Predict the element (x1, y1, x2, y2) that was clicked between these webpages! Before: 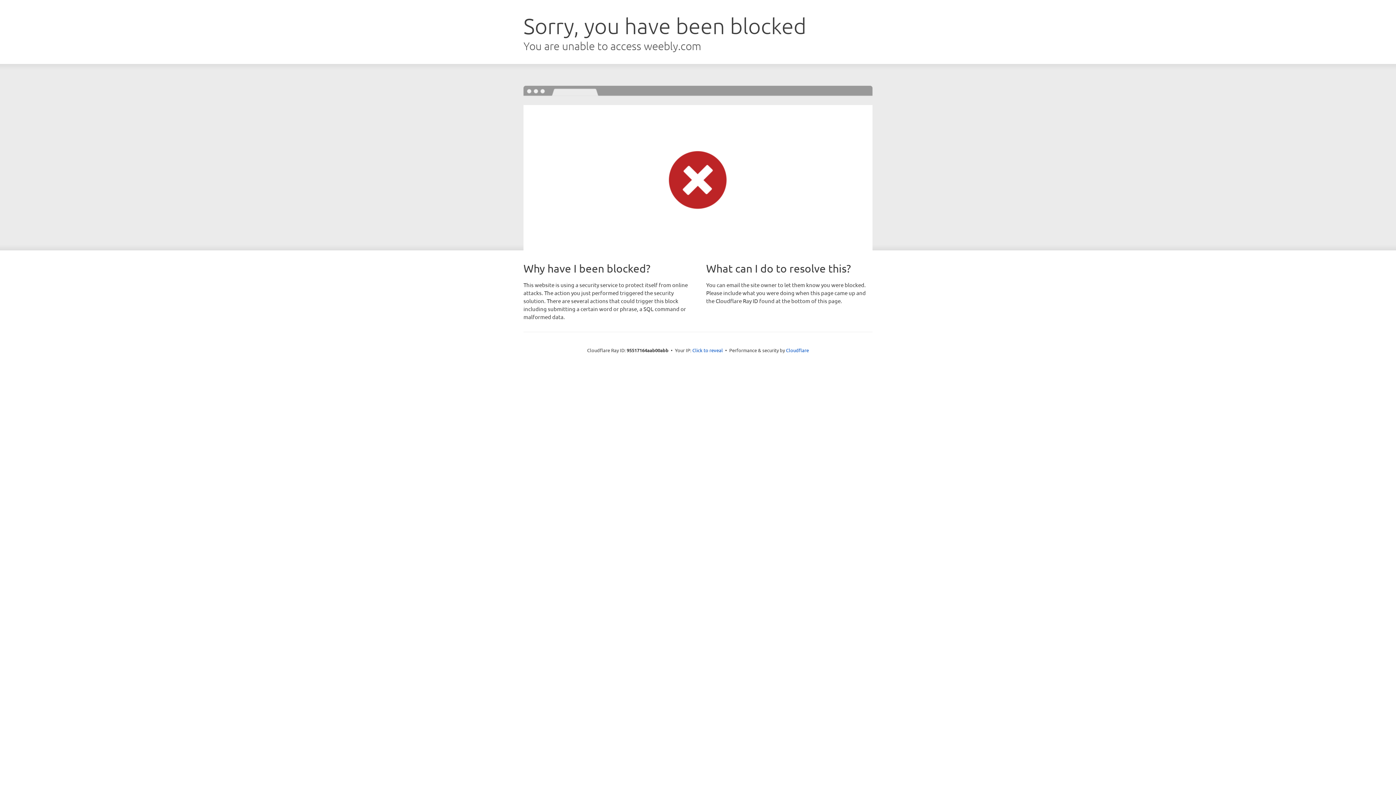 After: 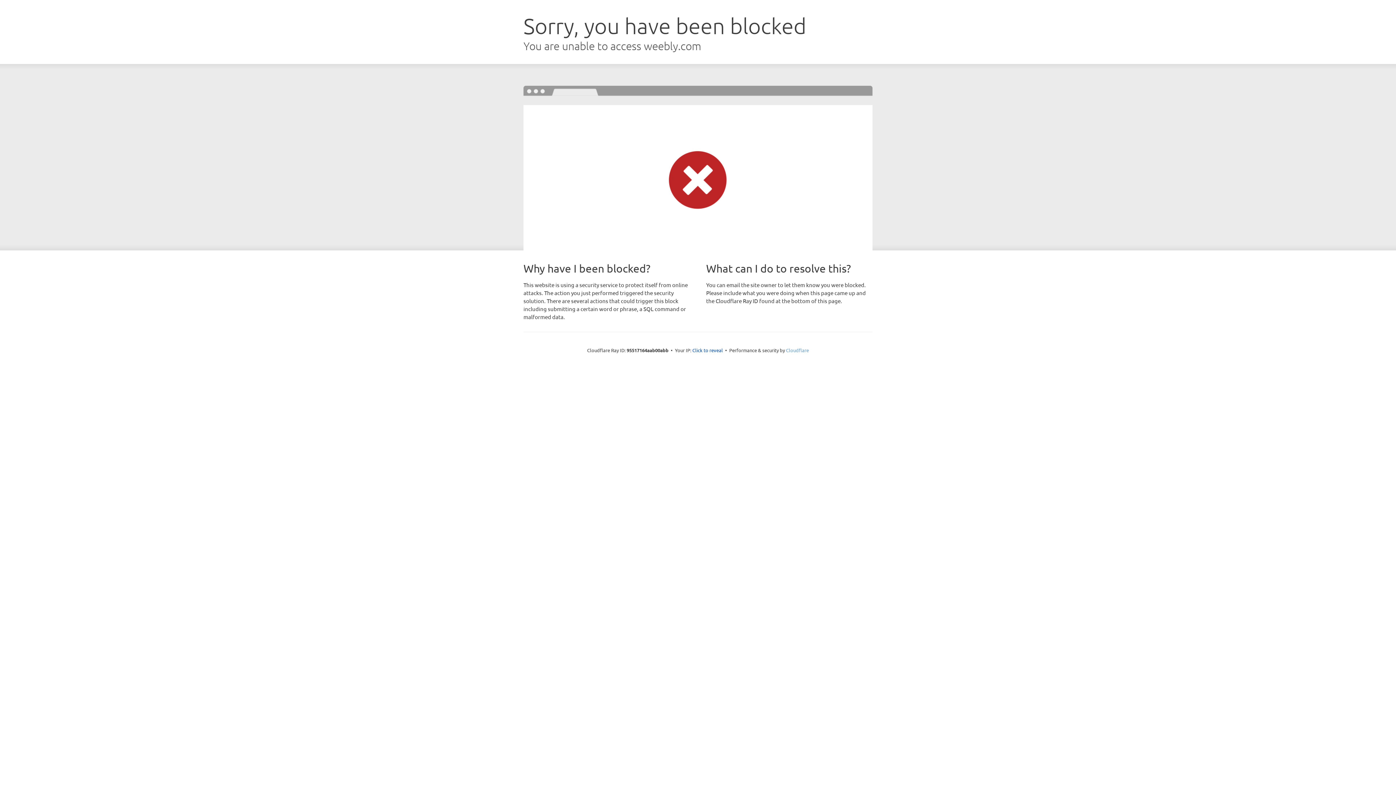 Action: label: Cloudflare bbox: (786, 347, 809, 353)